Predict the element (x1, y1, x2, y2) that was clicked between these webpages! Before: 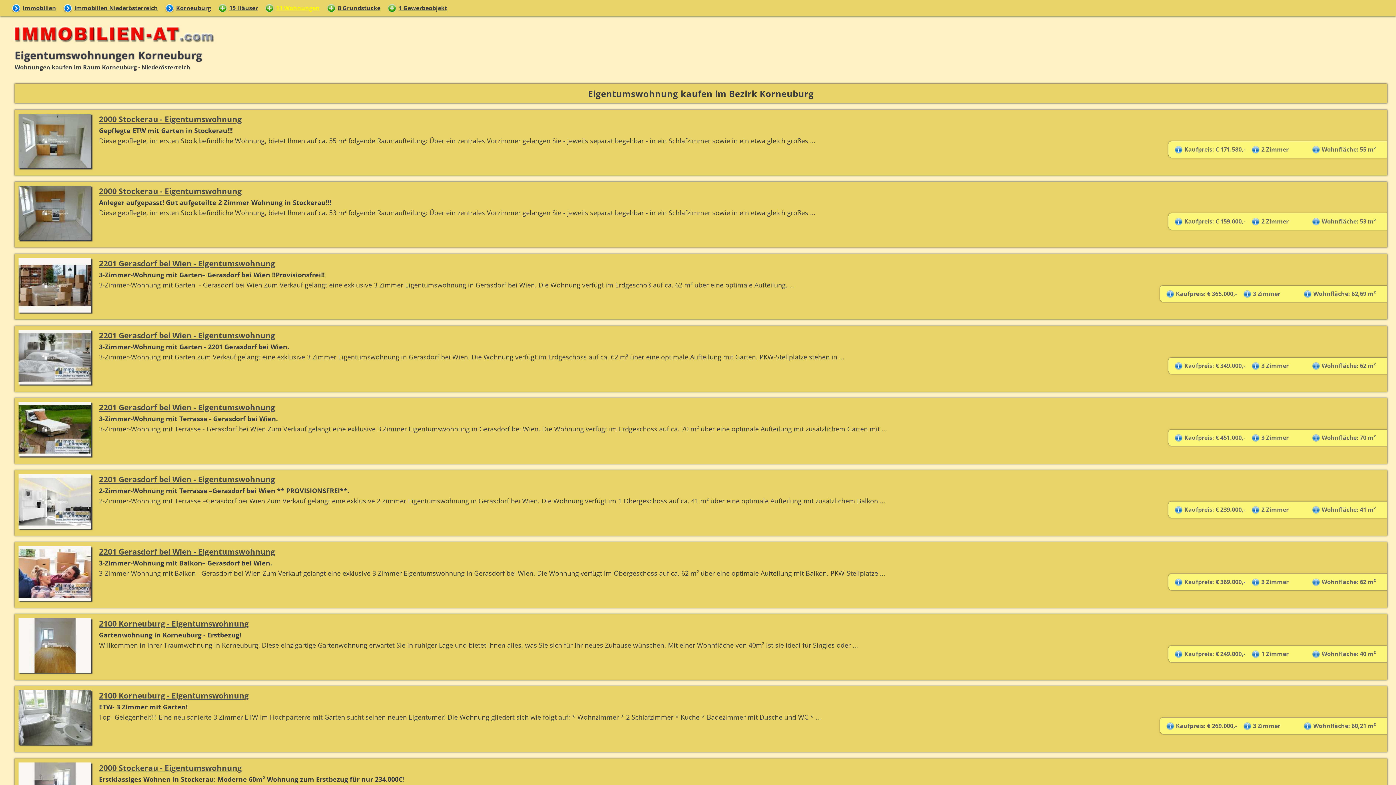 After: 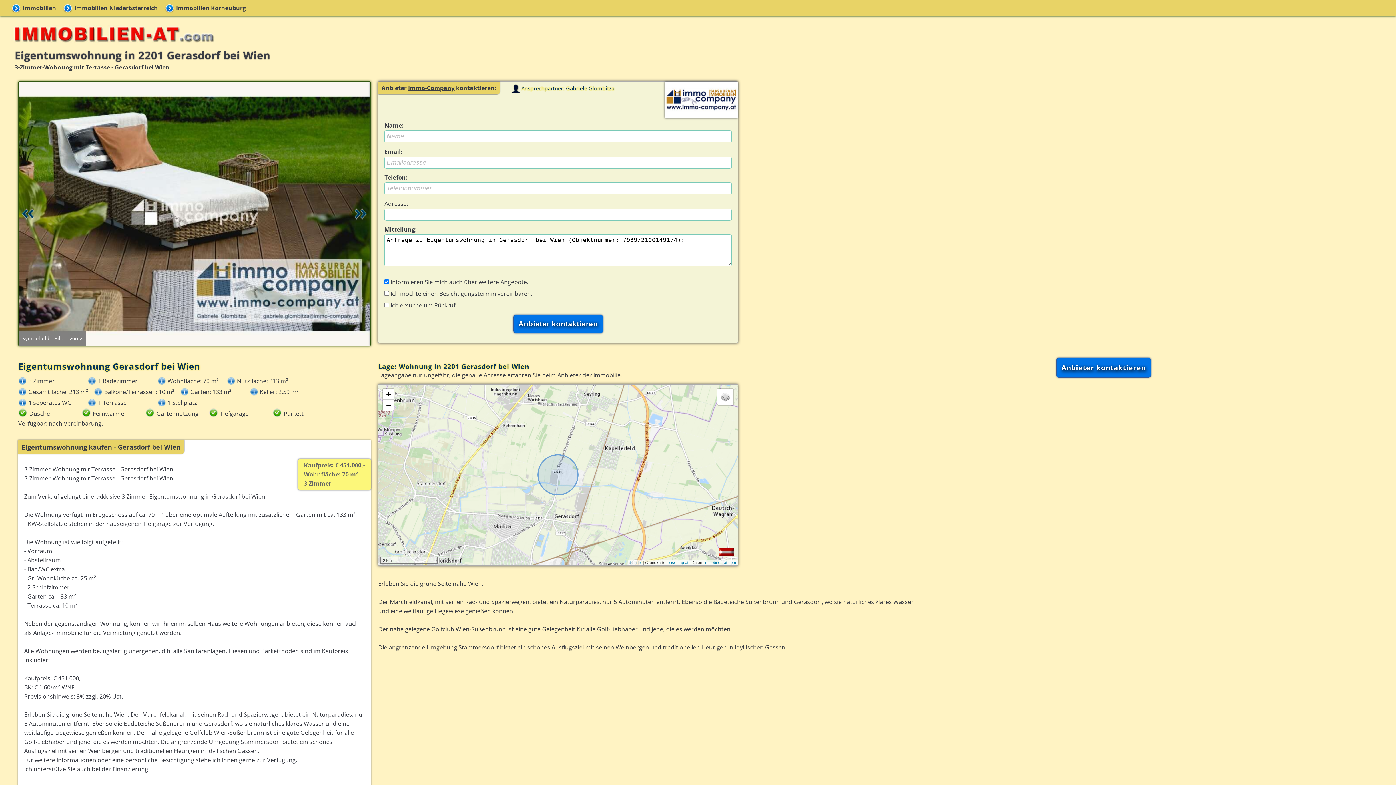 Action: label: 2201 Gerasdorf bei Wien - Eigentumswohnung bbox: (99, 402, 275, 412)